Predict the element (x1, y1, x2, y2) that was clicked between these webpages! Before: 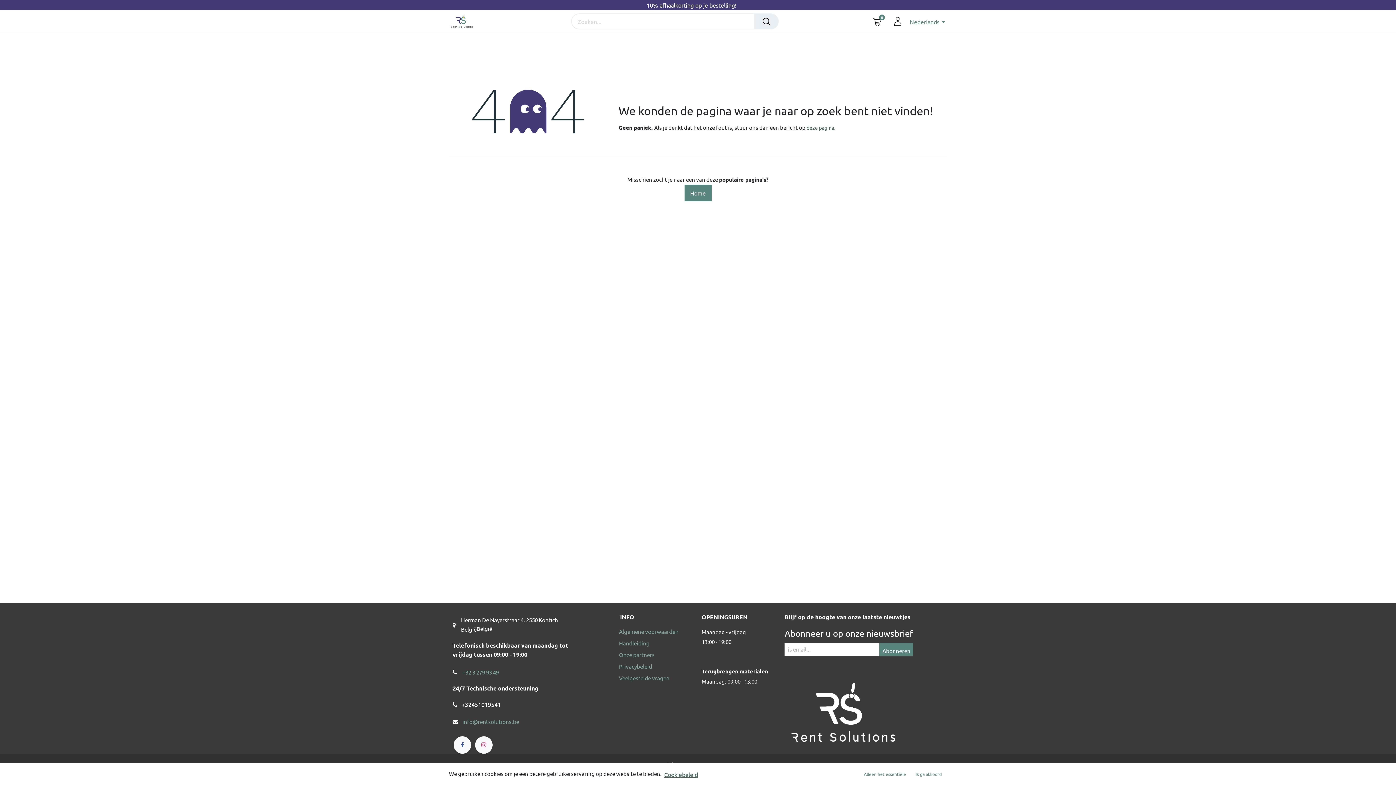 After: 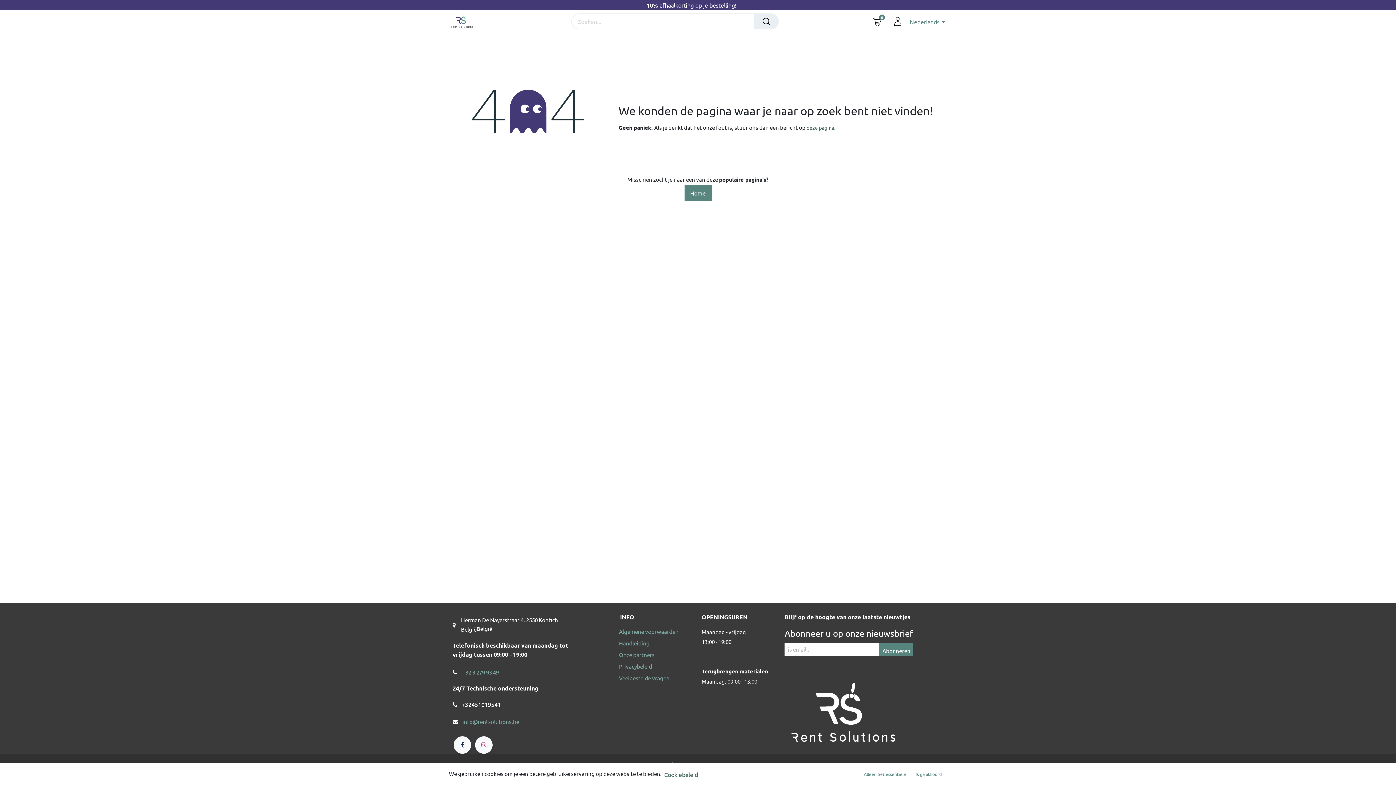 Action: bbox: (453, 736, 471, 754)